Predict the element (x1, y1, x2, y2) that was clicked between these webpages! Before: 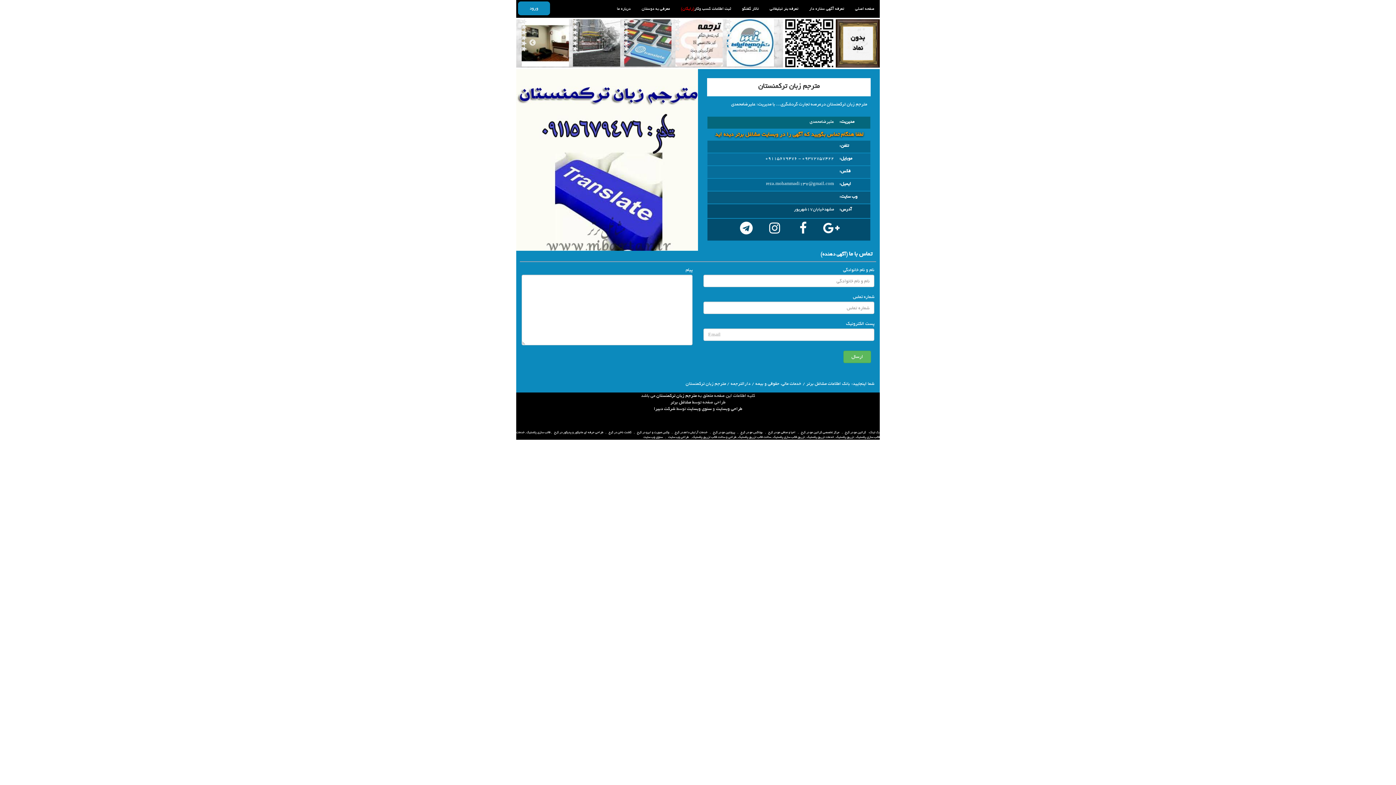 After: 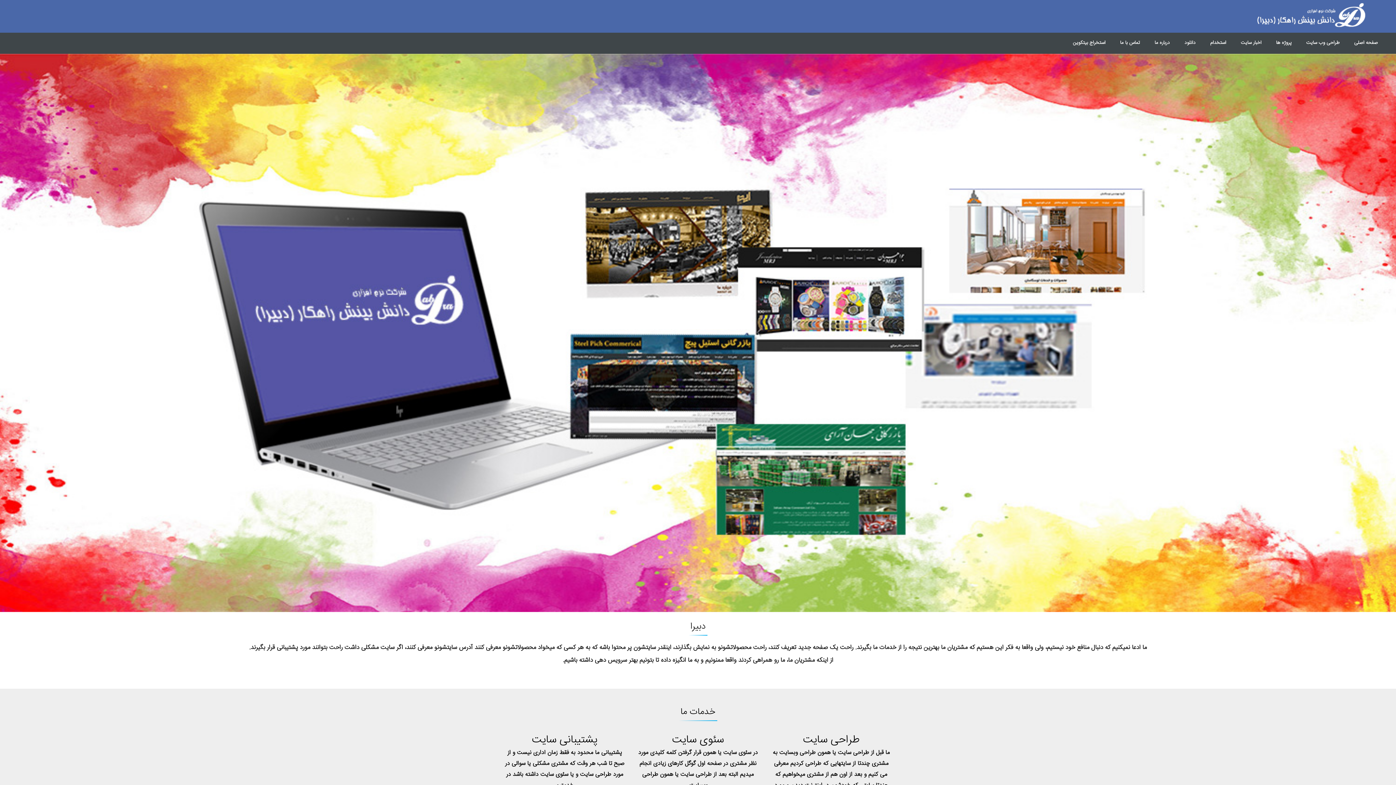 Action: label: سئوی وب سایت bbox: (643, 434, 662, 440)